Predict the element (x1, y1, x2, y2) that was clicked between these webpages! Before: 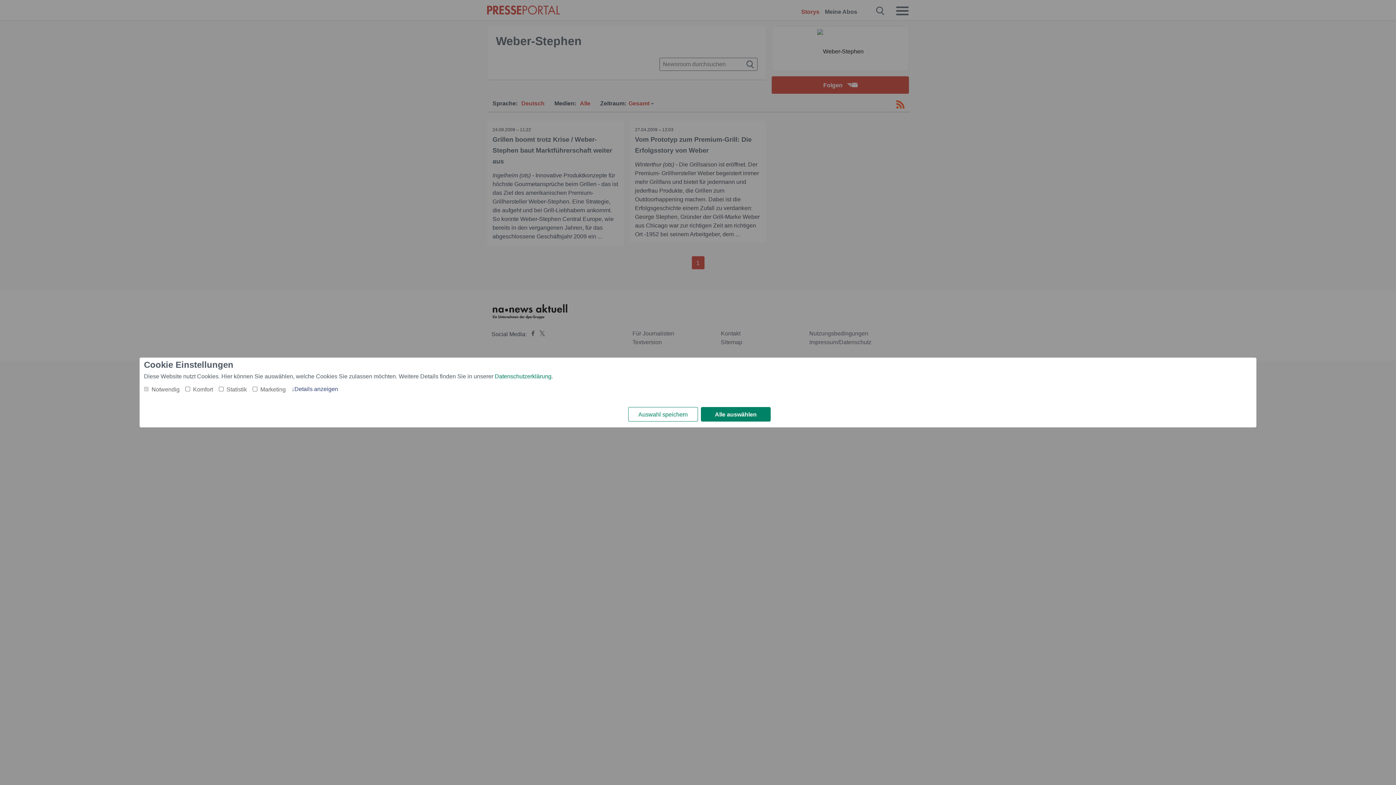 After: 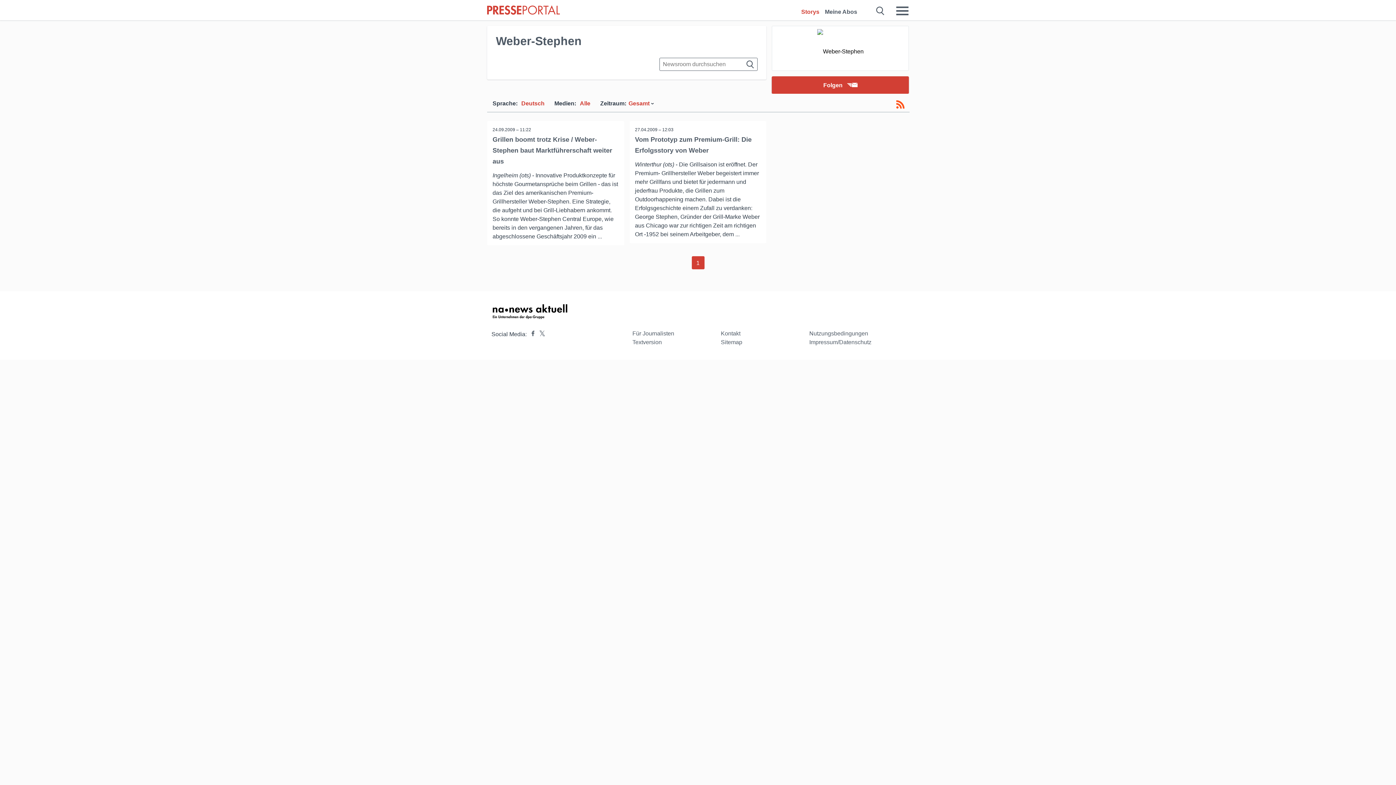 Action: bbox: (628, 407, 698, 421) label: Auswahl speichern